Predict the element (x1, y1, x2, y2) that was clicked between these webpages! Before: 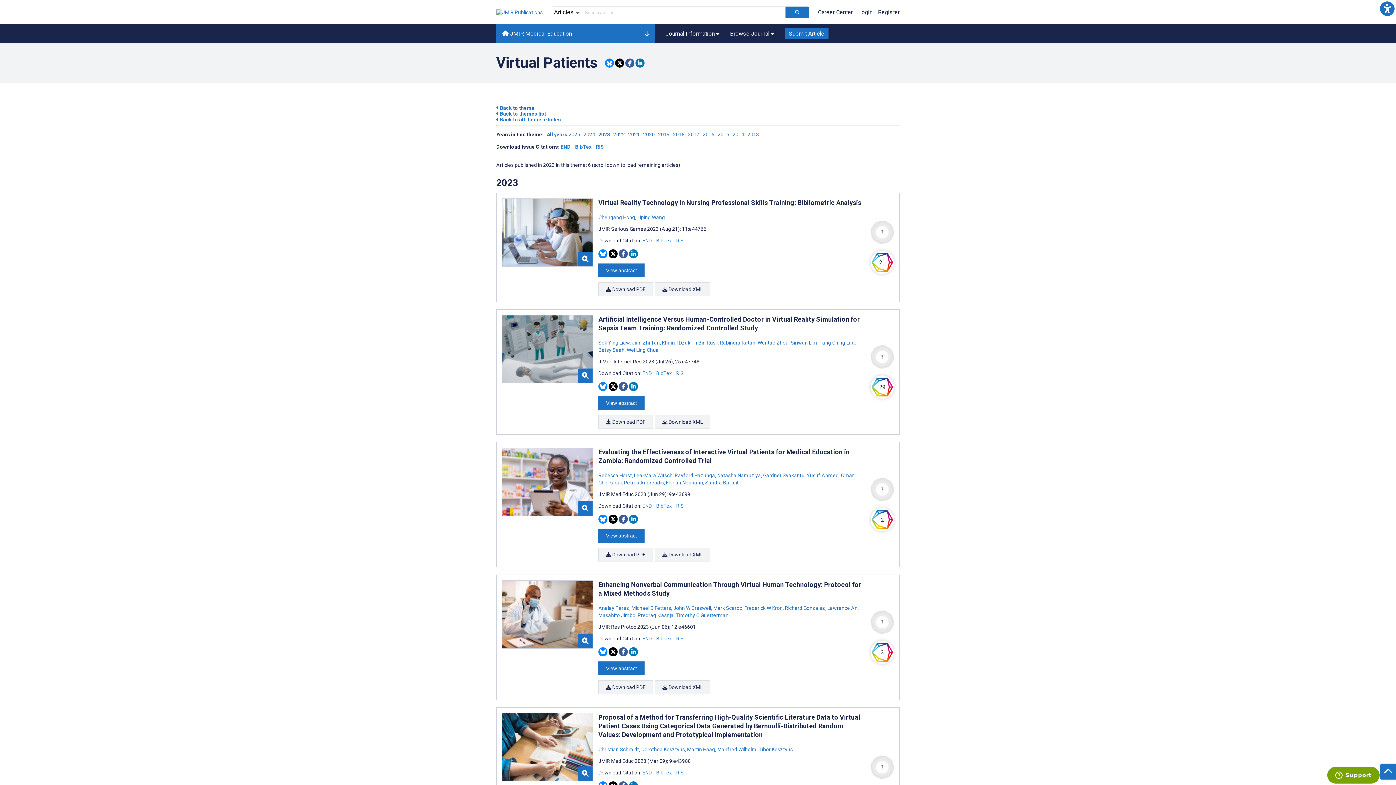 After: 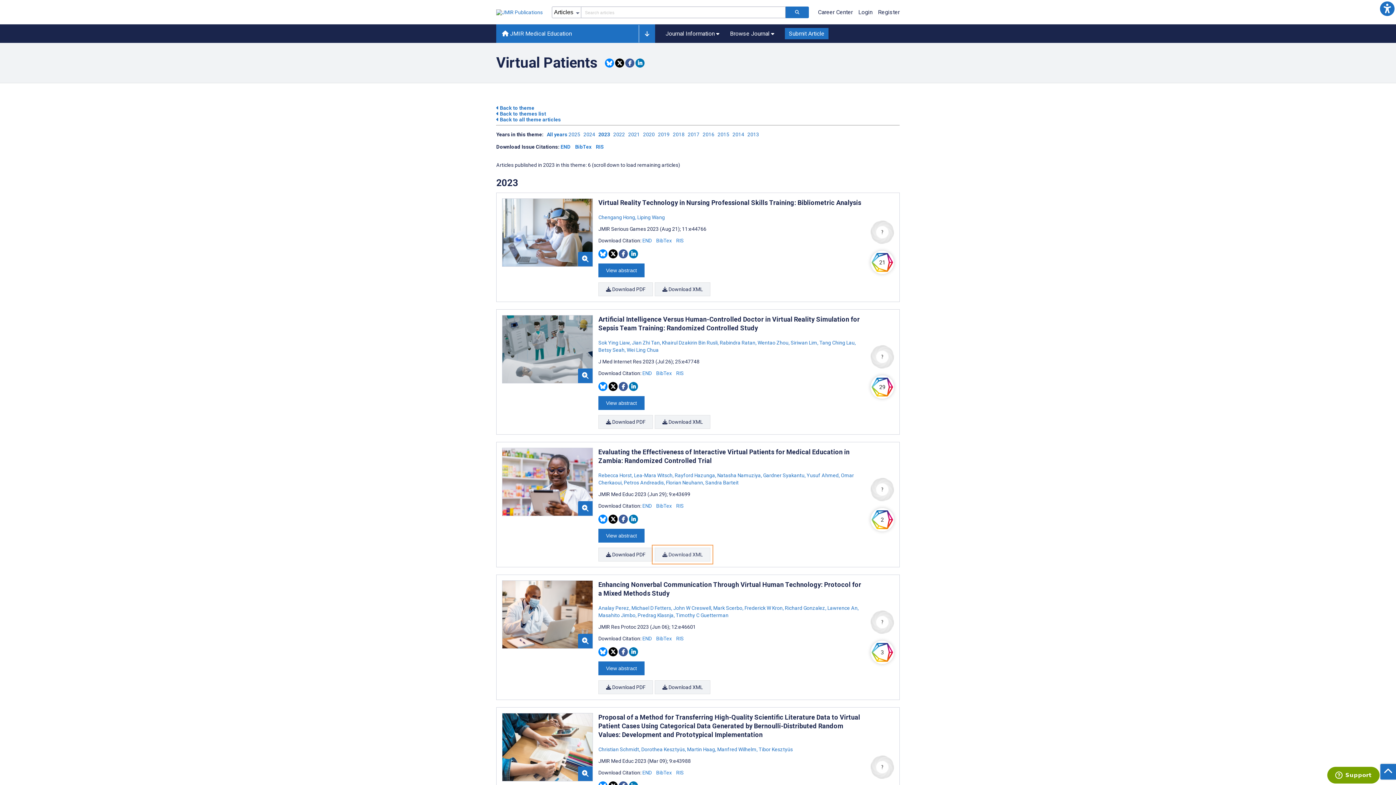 Action: bbox: (654, 547, 710, 561) label:  Download XML